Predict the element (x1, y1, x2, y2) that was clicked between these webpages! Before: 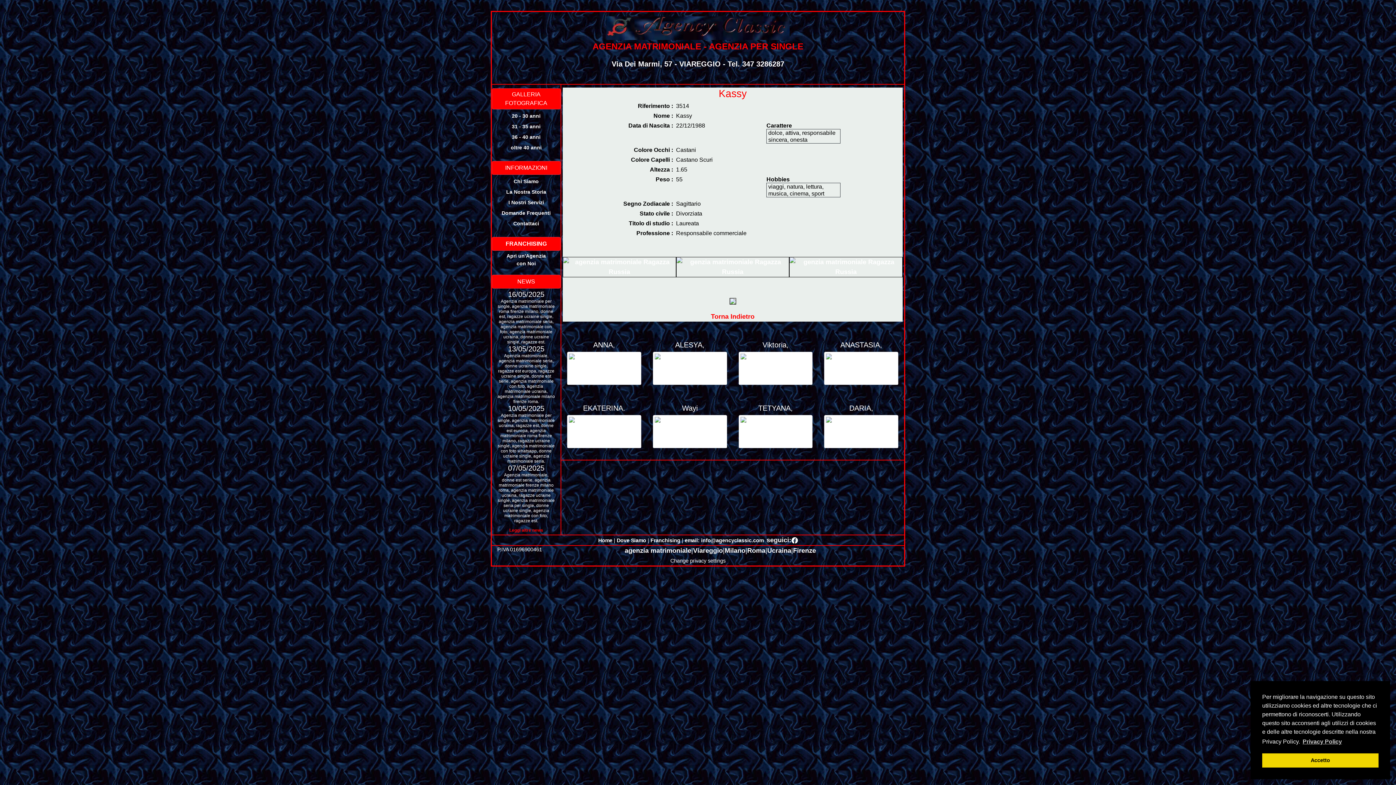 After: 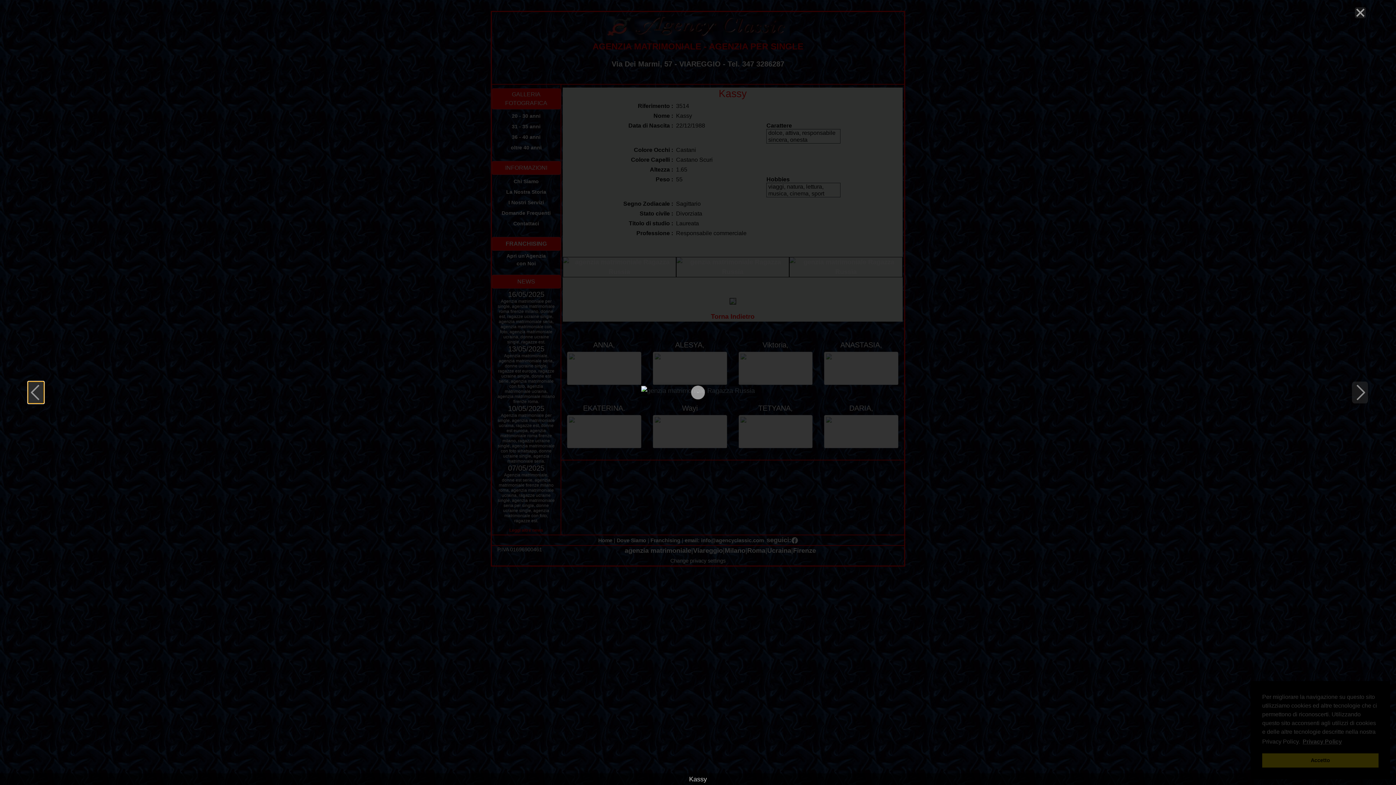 Action: bbox: (676, 263, 789, 270)